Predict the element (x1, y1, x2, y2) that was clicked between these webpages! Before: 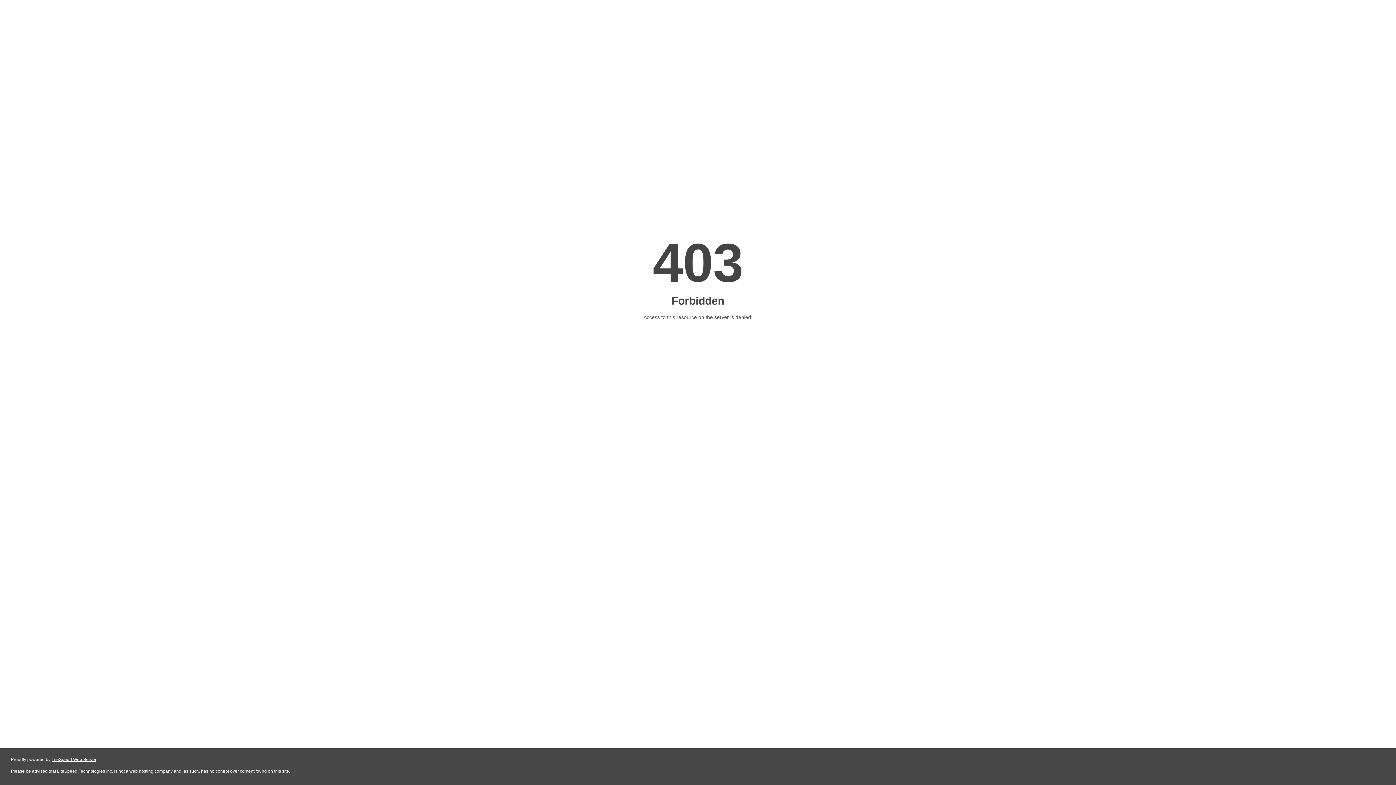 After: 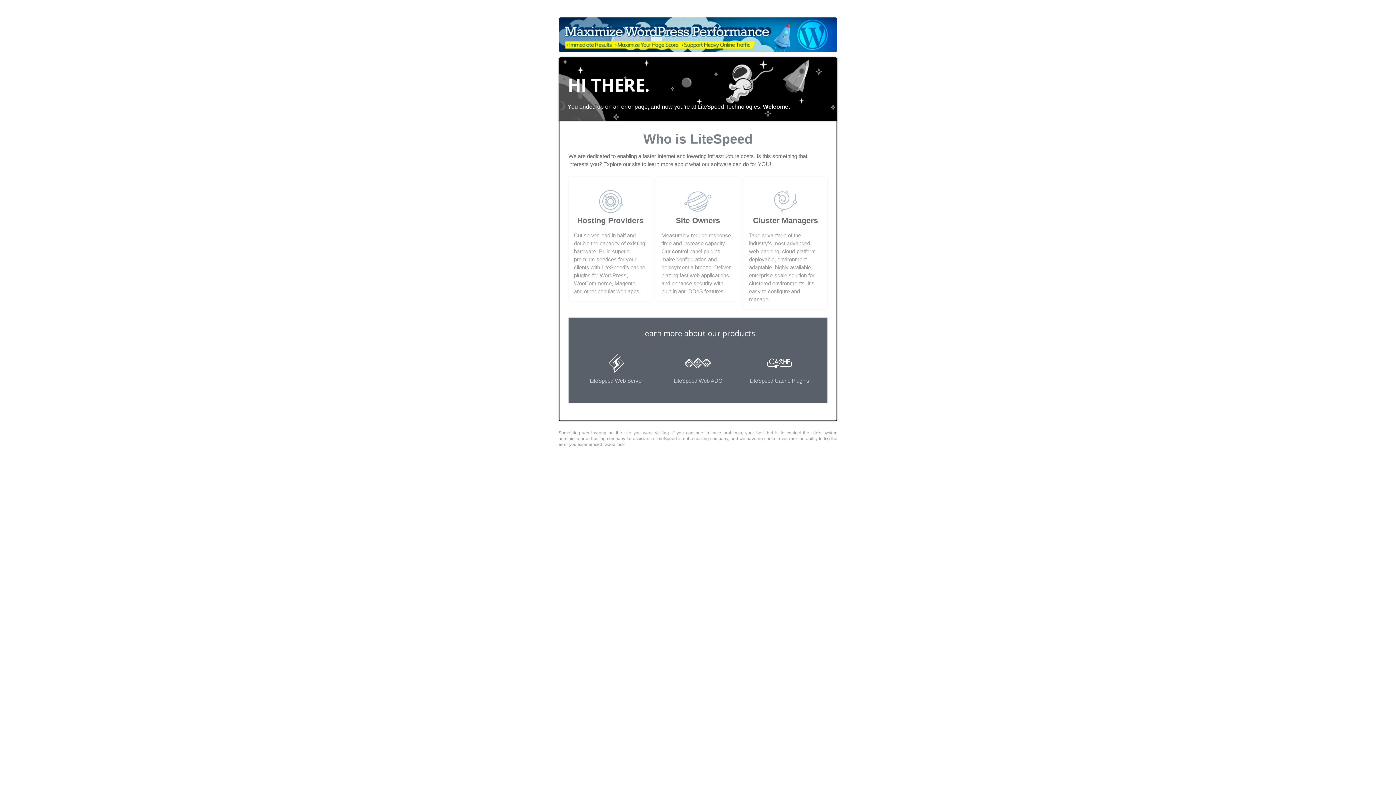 Action: bbox: (51, 757, 96, 762) label: LiteSpeed Web Server